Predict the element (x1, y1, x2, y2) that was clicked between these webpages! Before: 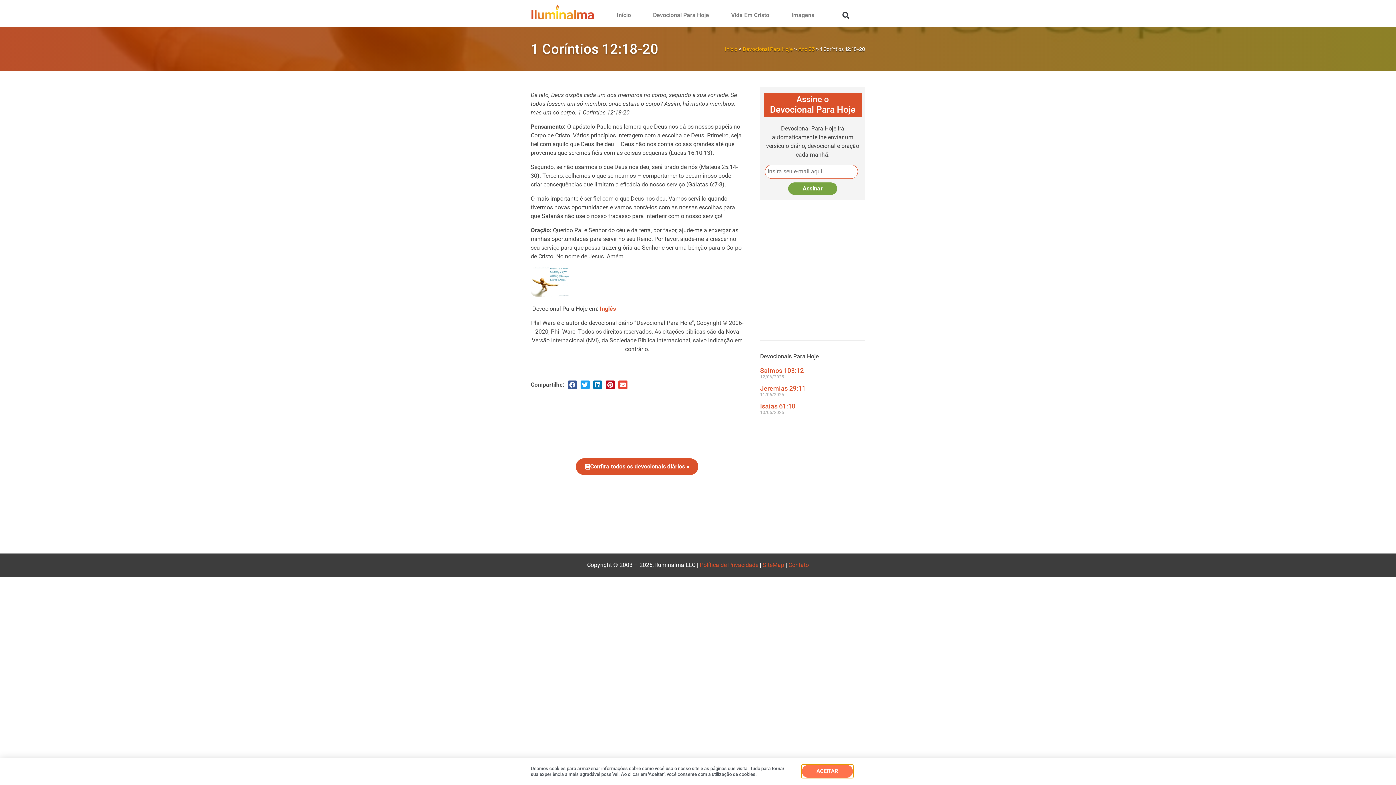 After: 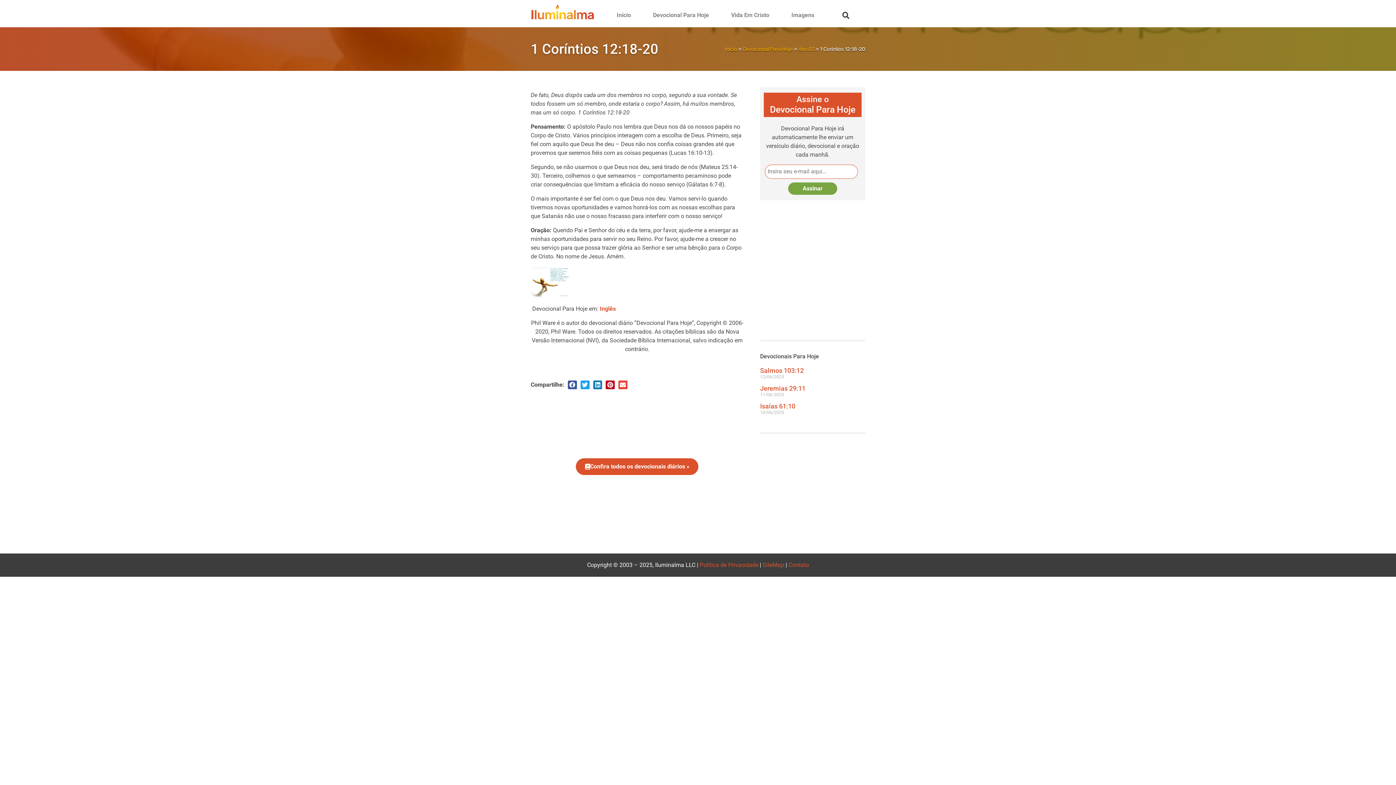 Action: label: ACEITAR bbox: (802, 768, 853, 781)